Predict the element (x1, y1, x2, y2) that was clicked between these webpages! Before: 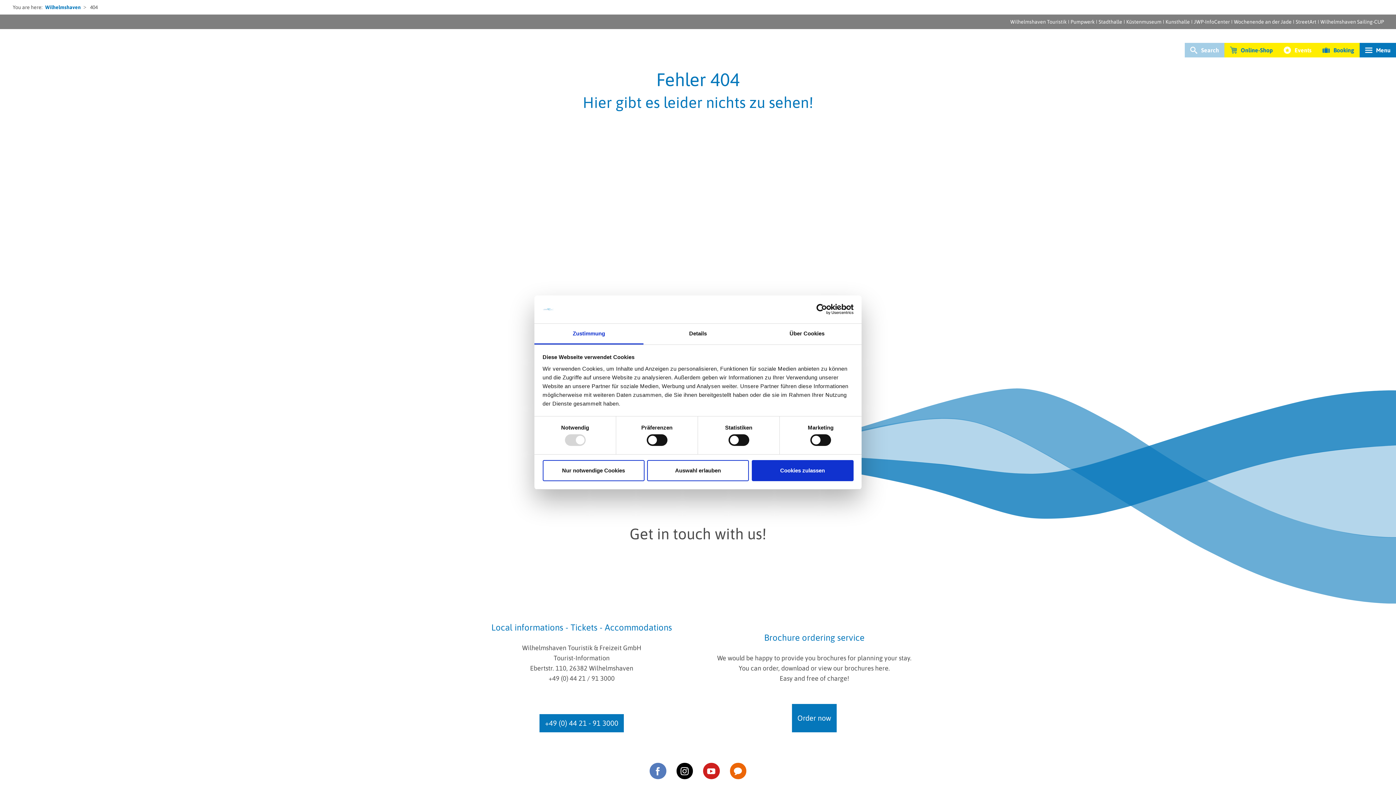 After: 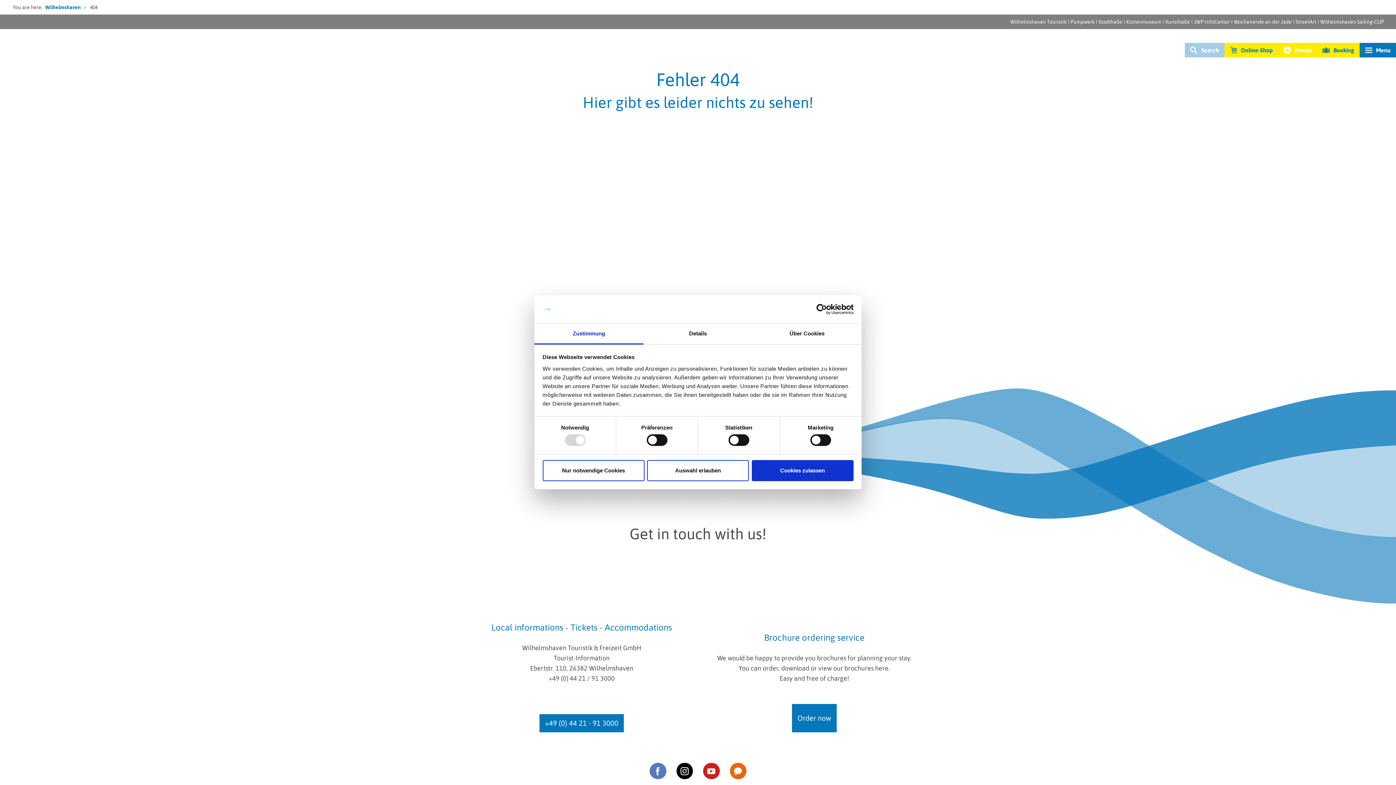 Action: bbox: (703, 768, 719, 776)